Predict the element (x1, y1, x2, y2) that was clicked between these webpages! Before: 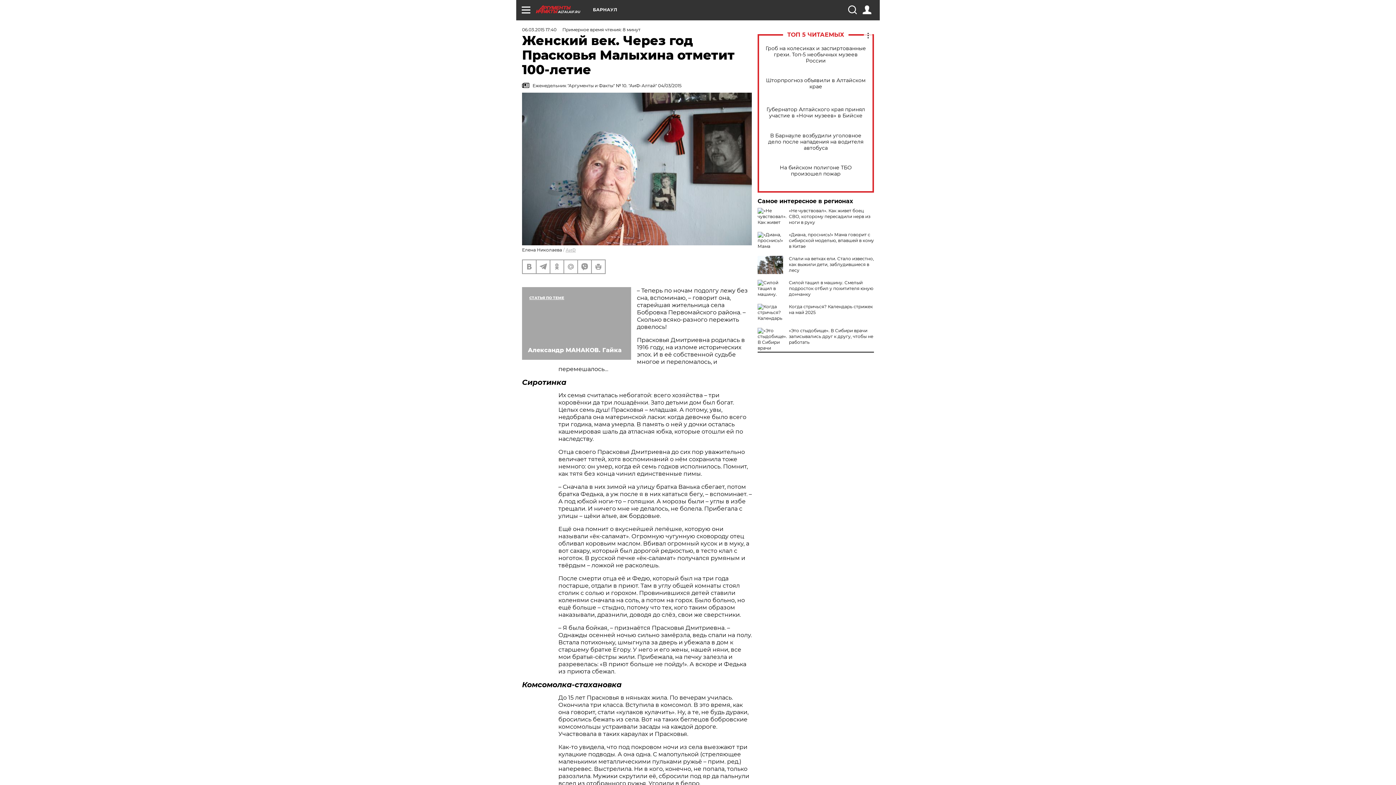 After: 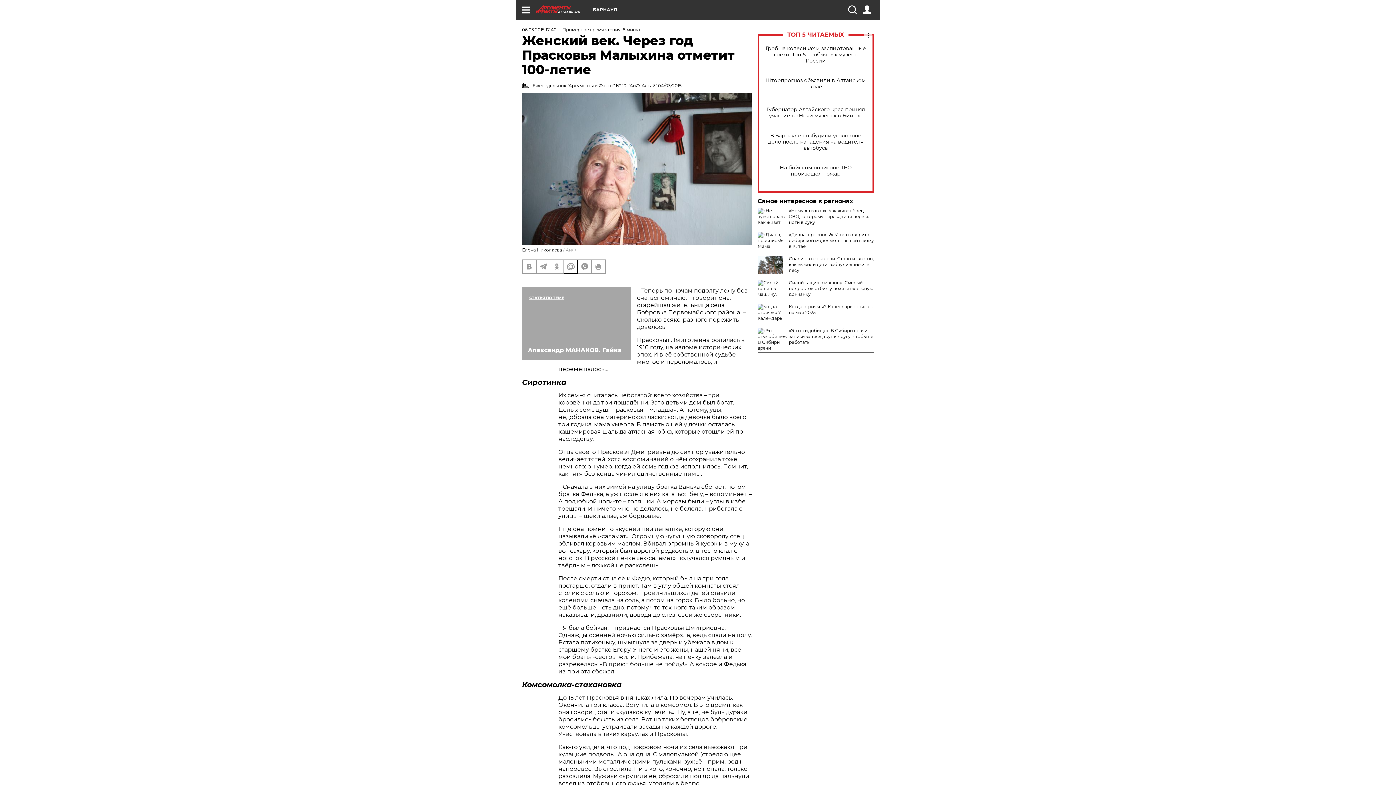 Action: bbox: (564, 260, 577, 273)